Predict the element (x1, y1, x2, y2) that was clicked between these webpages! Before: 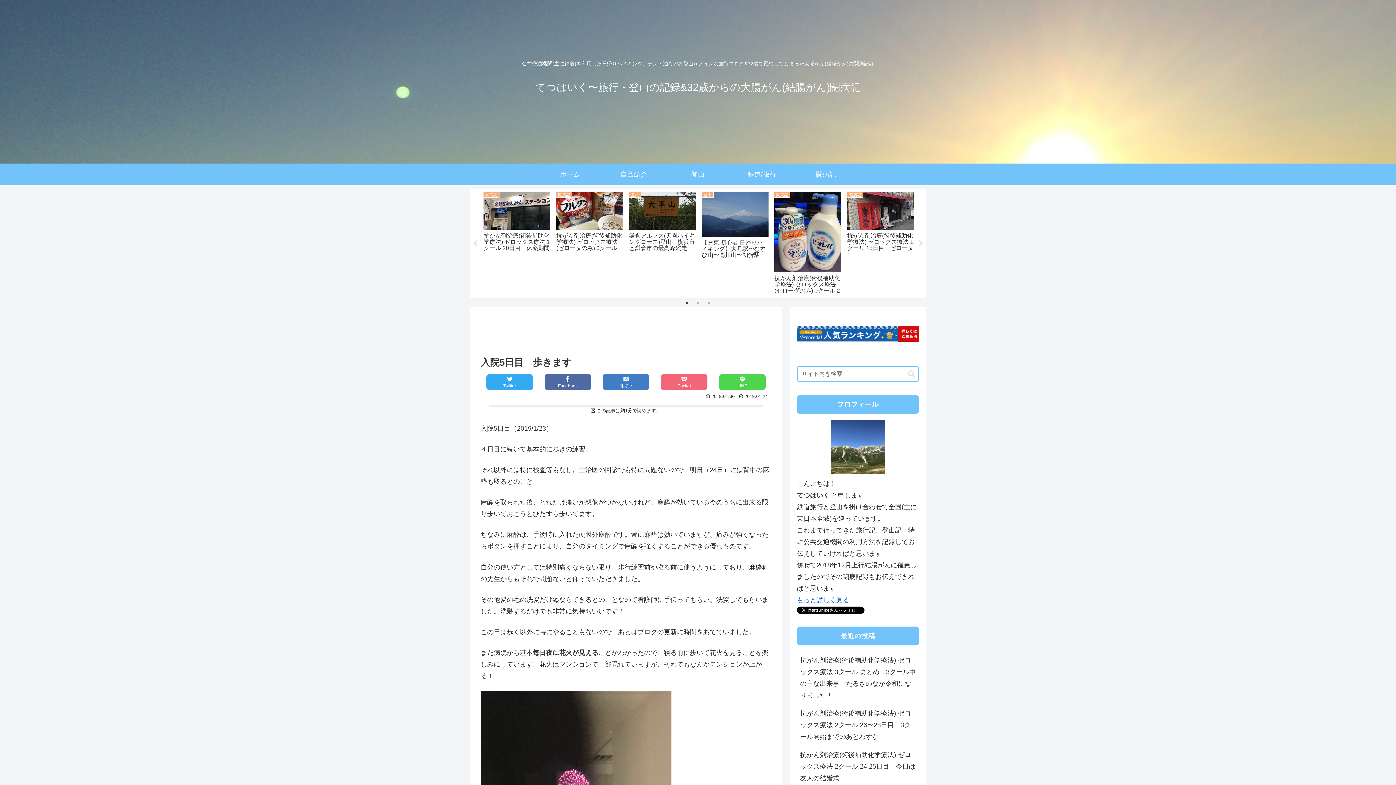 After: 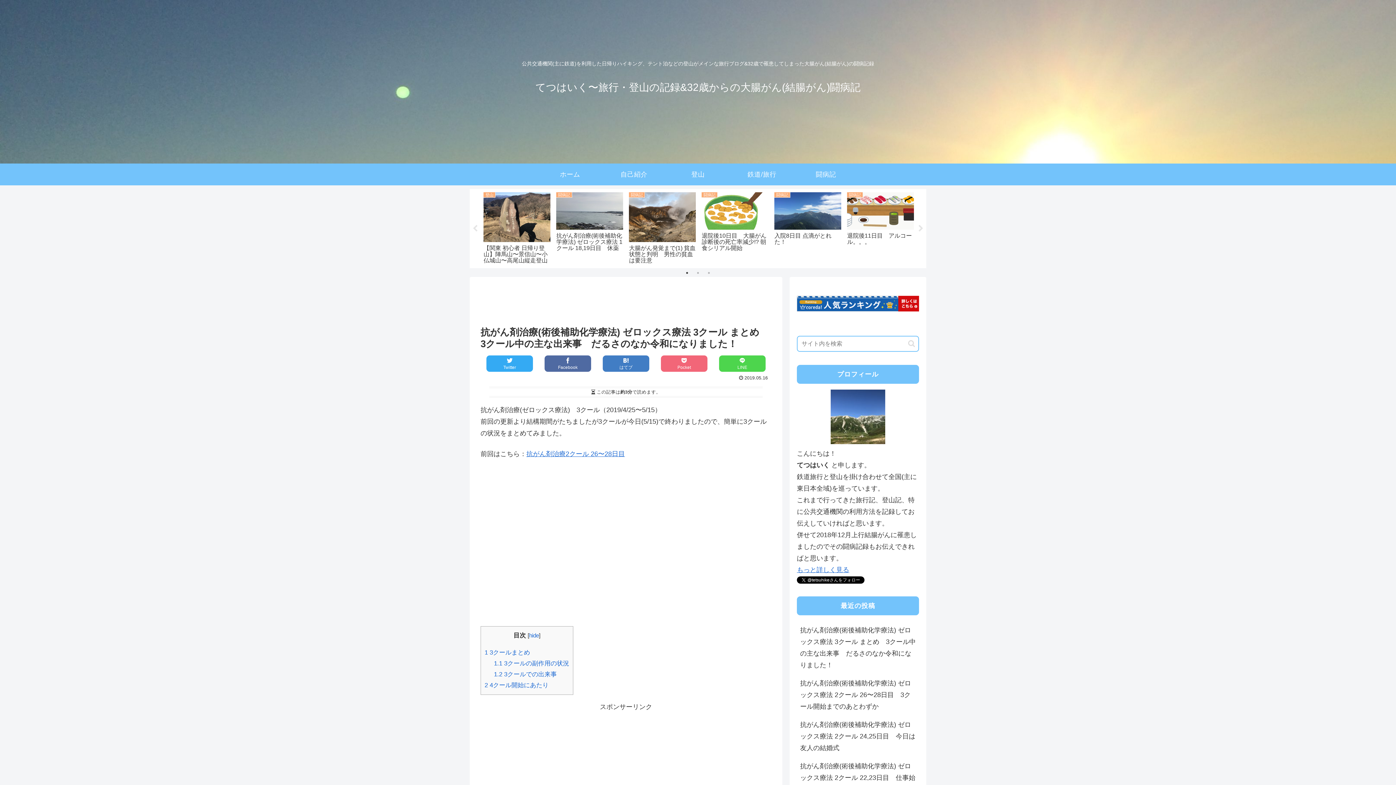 Action: label: 抗がん剤治療(術後補助化学療法) ゼロックス療法 3クール まとめ　3クール中の主な出来事　だるさのなか令和になりました！　 bbox: (797, 651, 919, 704)